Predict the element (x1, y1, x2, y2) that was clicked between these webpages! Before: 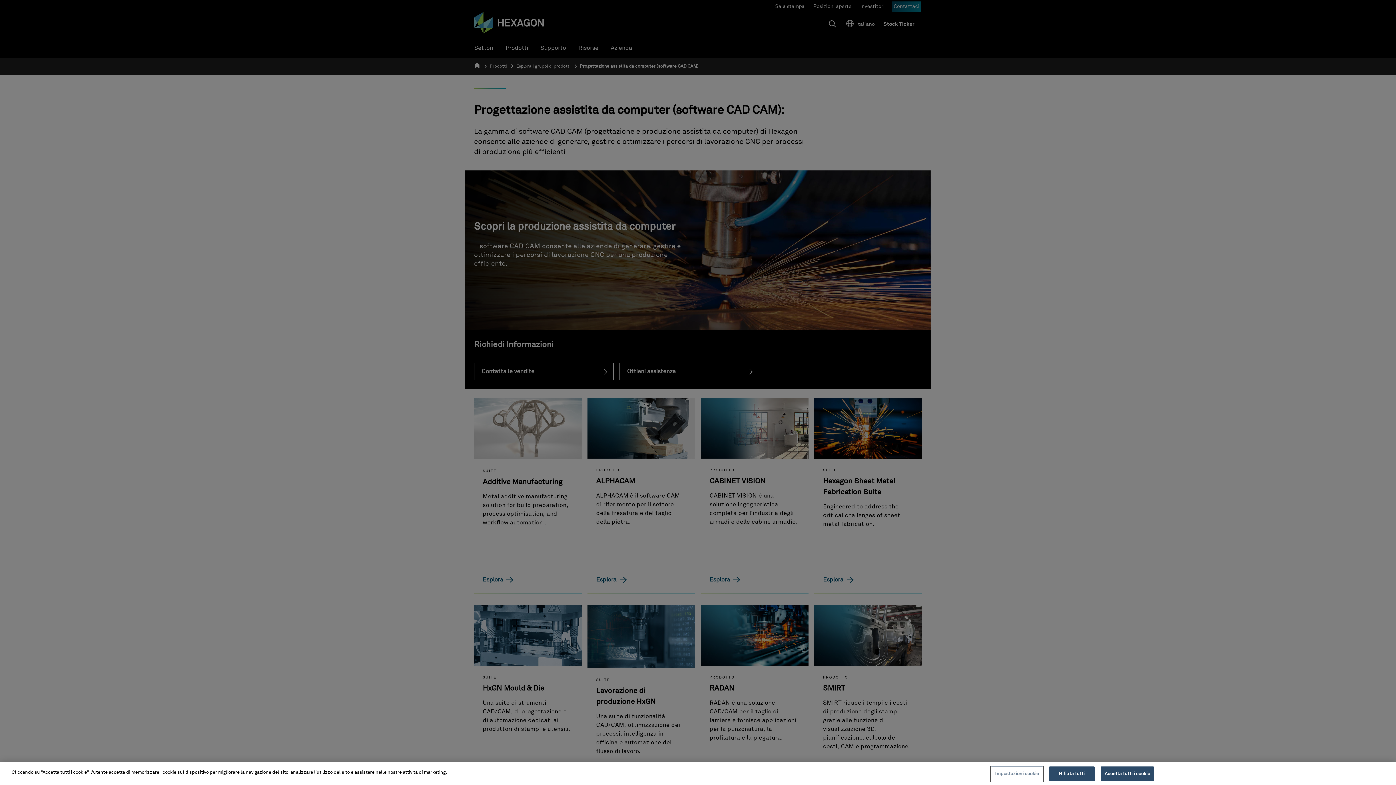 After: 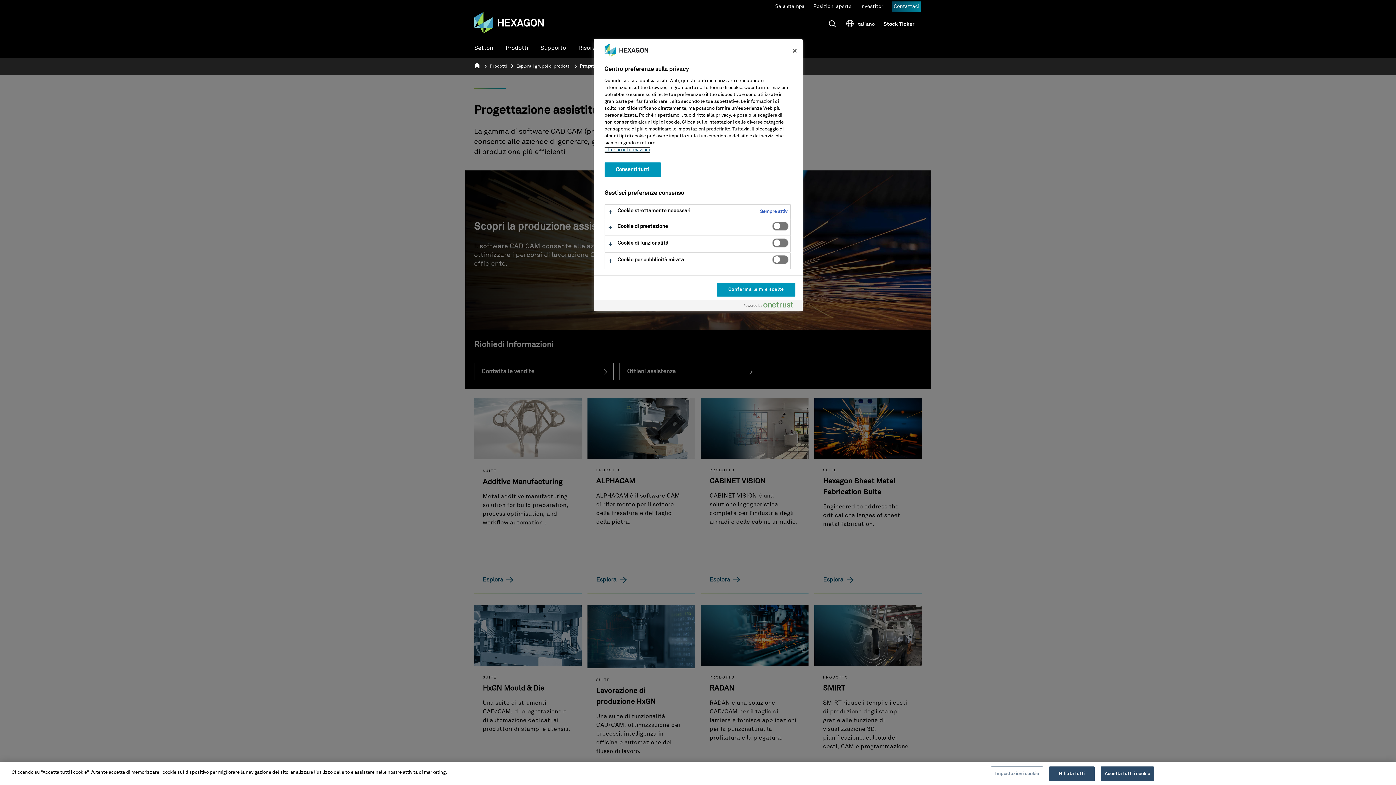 Action: label: Impostazioni cookie bbox: (991, 766, 1043, 781)